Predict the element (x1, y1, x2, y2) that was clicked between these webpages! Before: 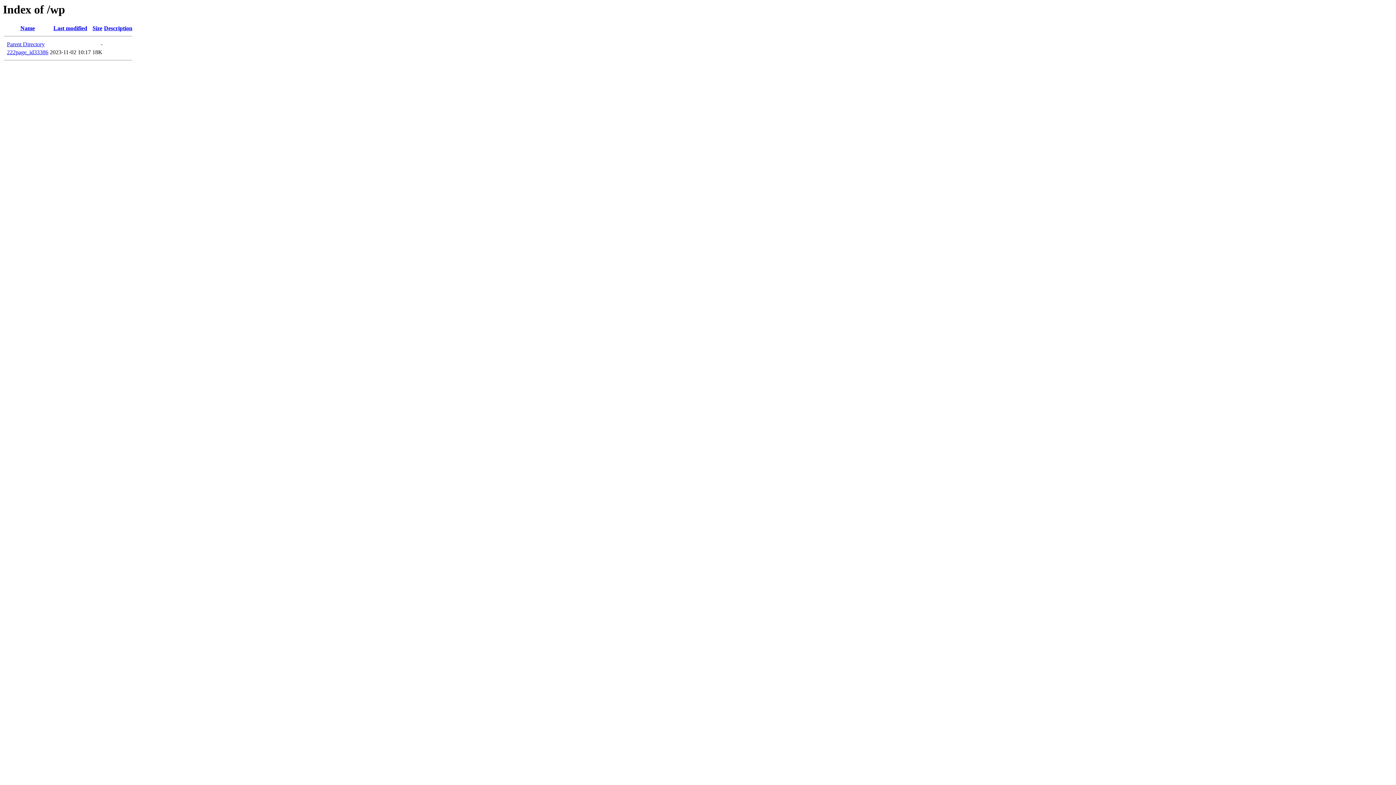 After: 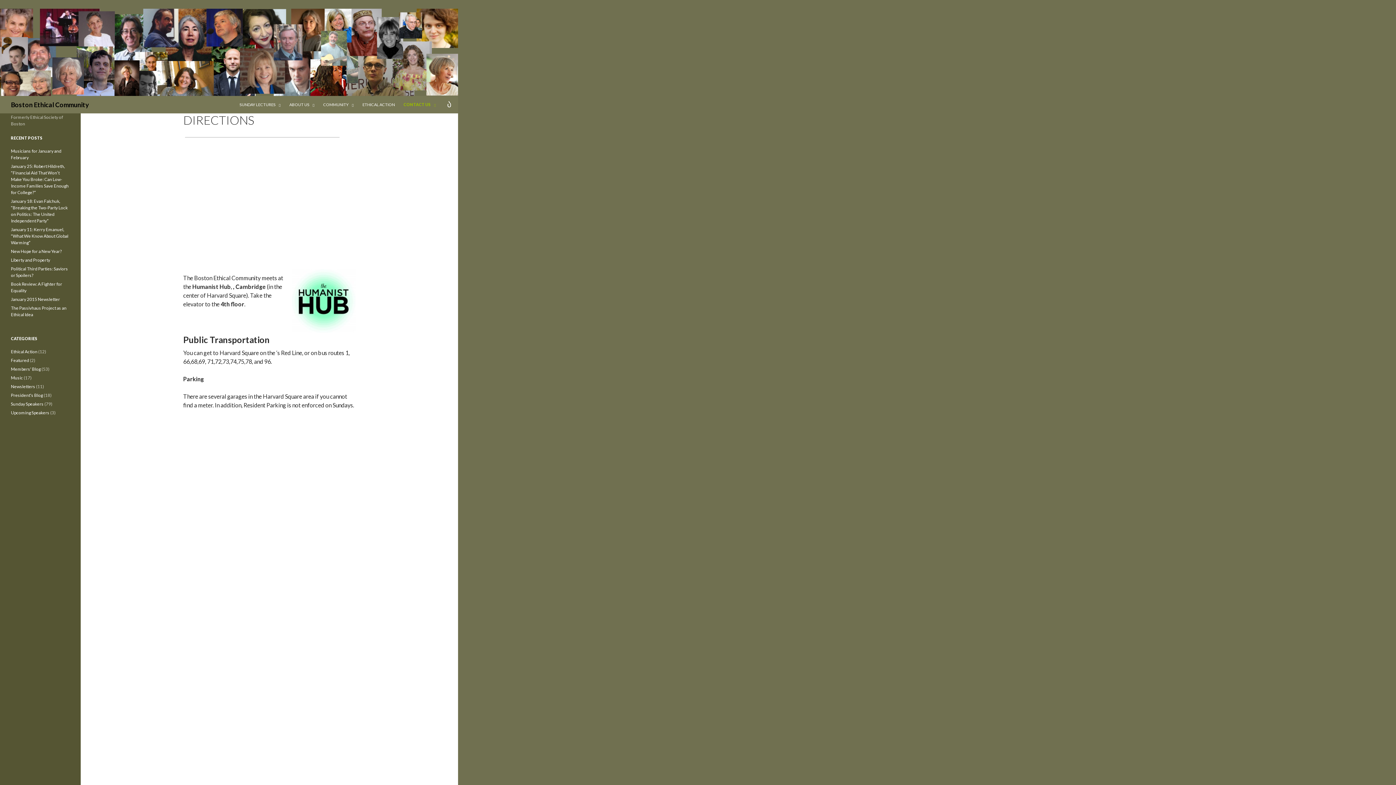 Action: bbox: (6, 49, 48, 55) label: 222page_id33386